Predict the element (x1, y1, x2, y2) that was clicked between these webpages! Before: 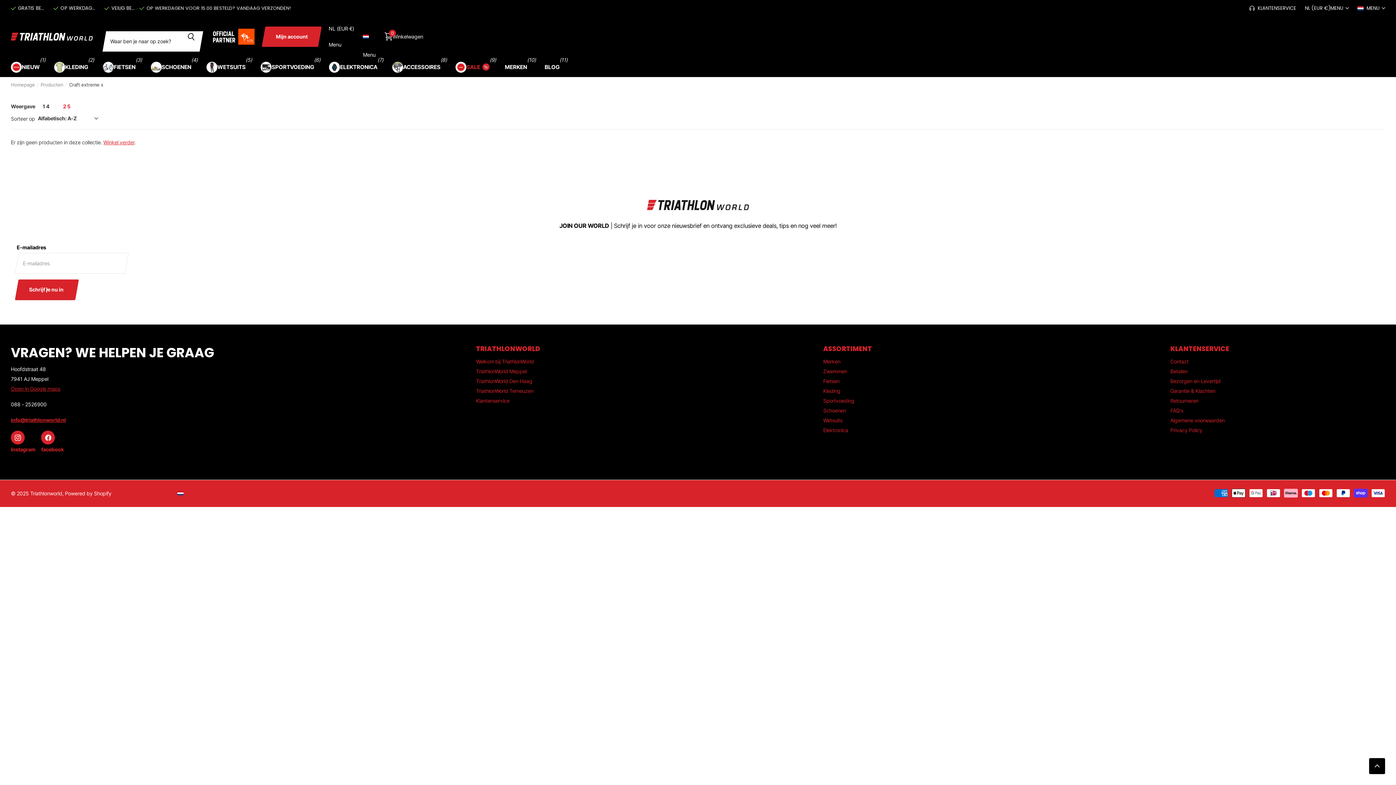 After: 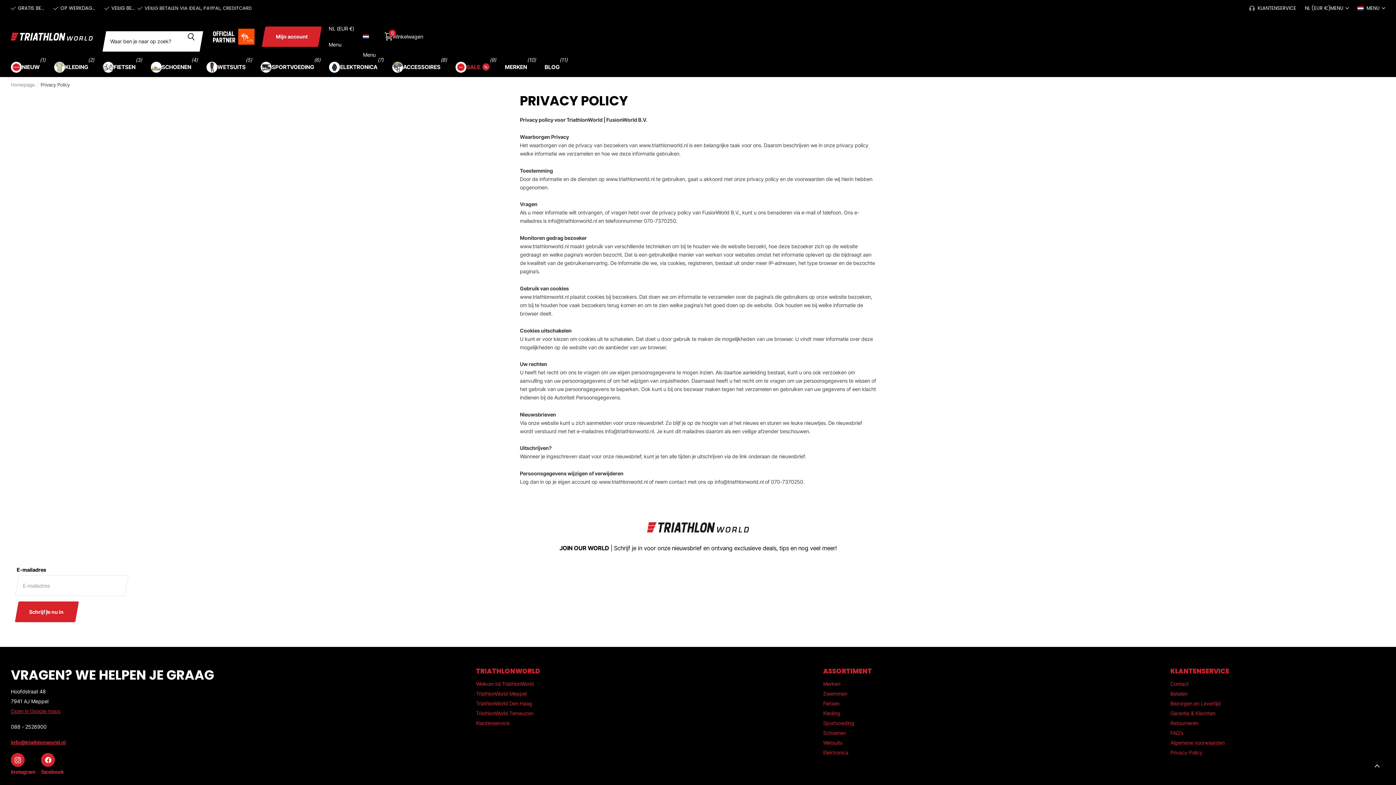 Action: label: Privacy Policy bbox: (1170, 427, 1202, 433)